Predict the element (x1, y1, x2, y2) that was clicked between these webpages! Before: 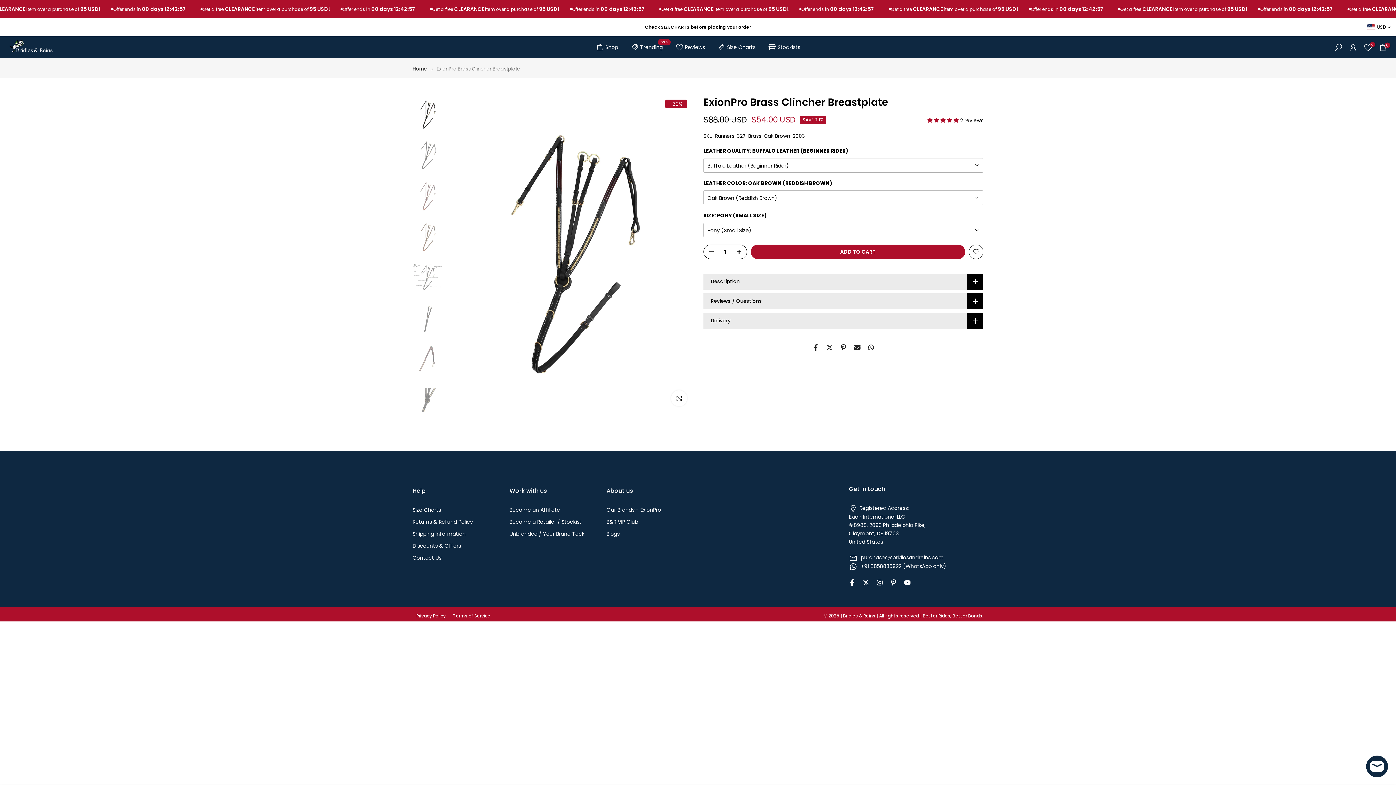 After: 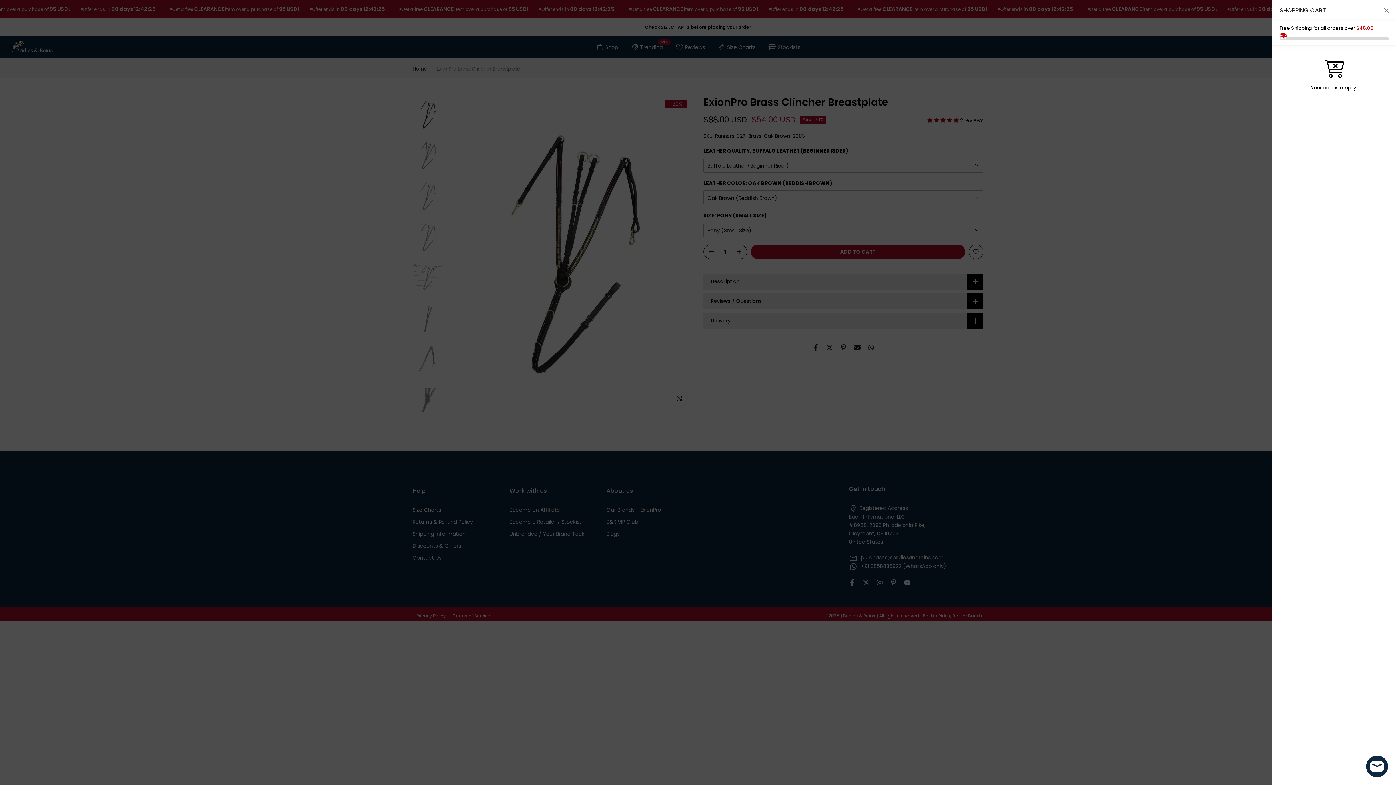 Action: label: 0 bbox: (1378, 42, 1388, 51)